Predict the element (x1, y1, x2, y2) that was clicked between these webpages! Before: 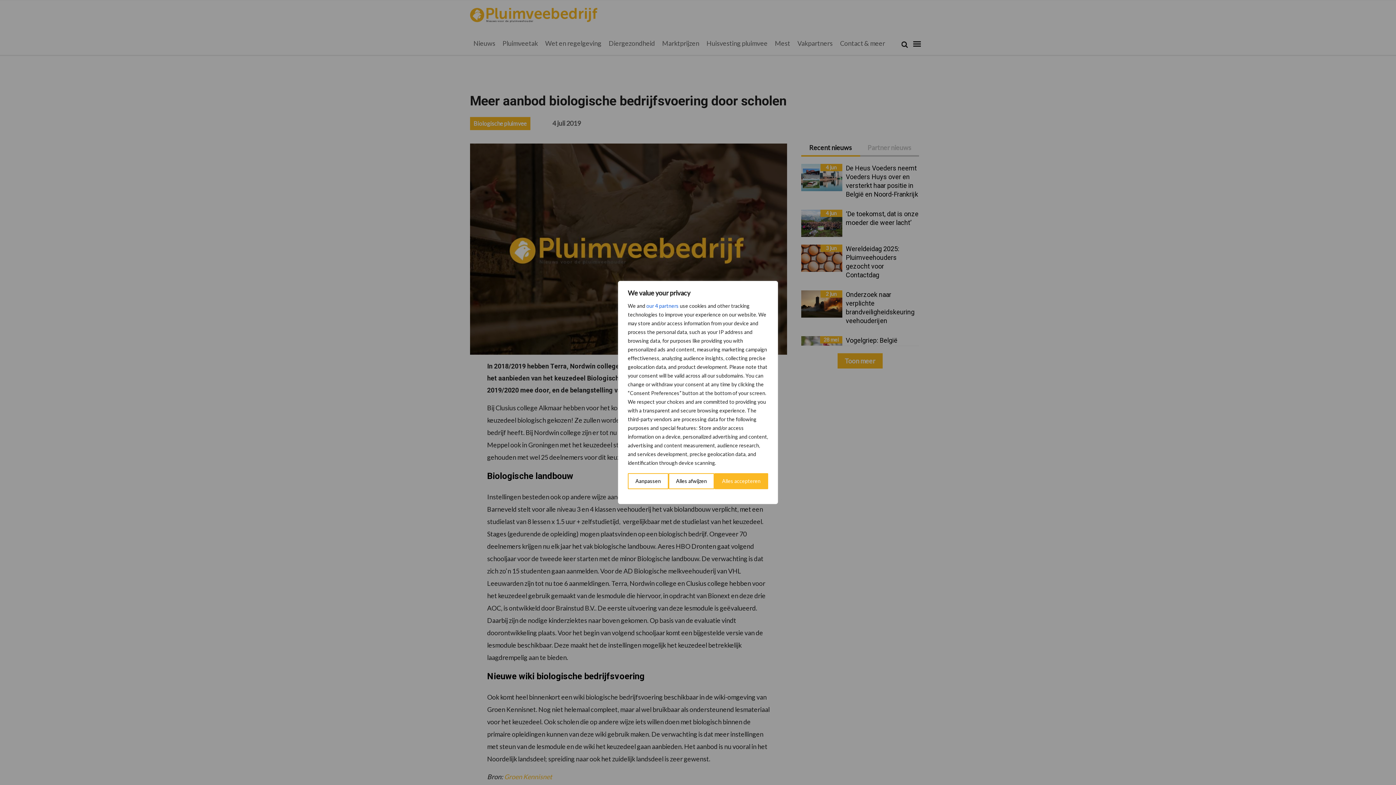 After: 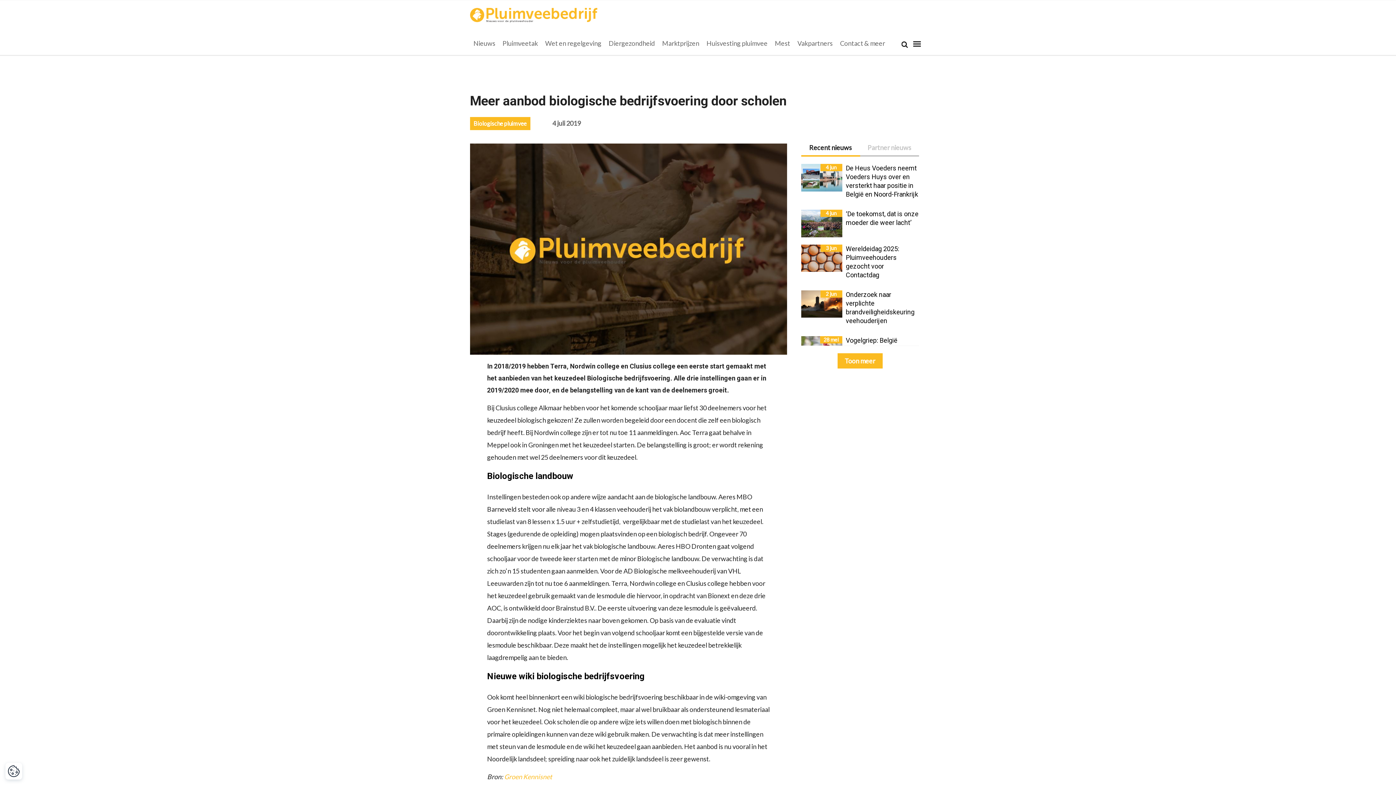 Action: bbox: (668, 473, 714, 489) label: Alles afwijzen